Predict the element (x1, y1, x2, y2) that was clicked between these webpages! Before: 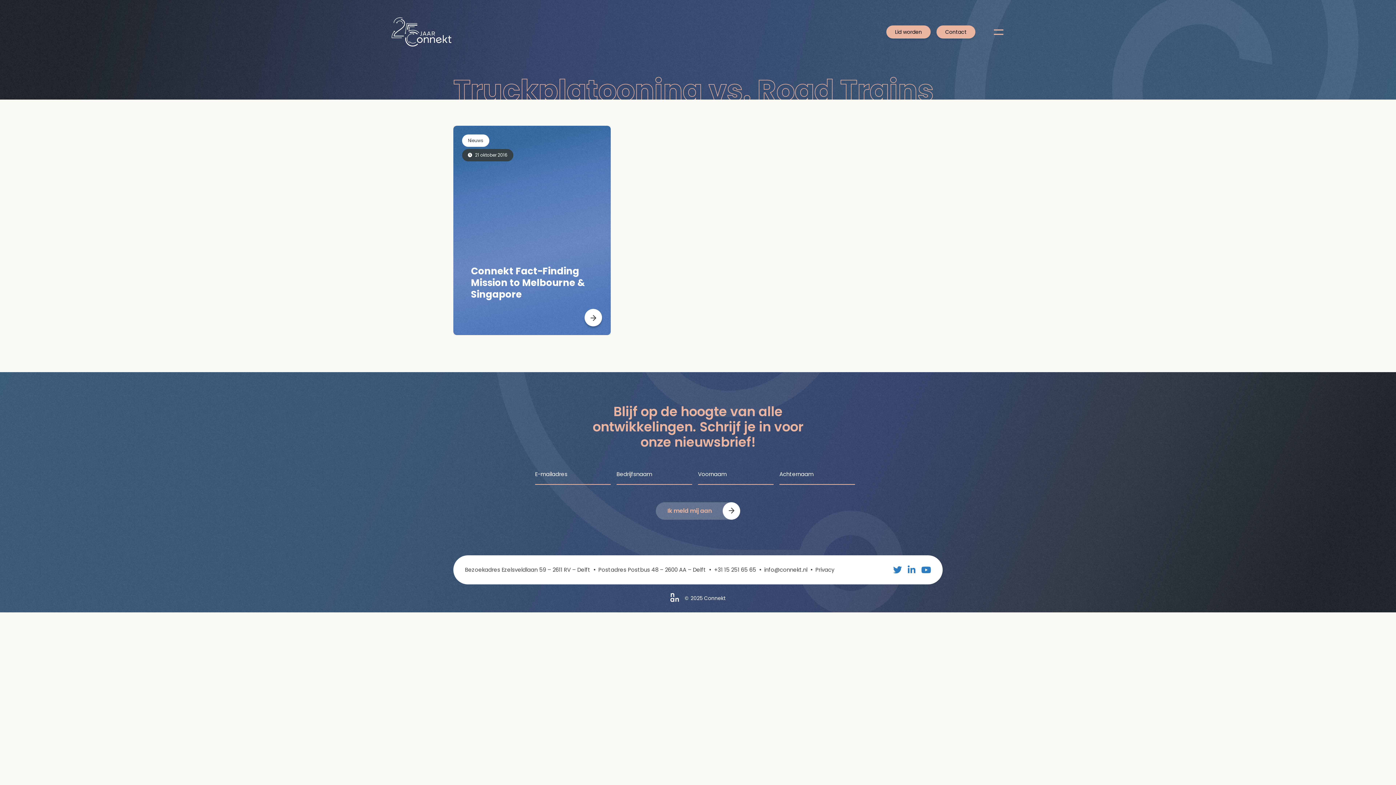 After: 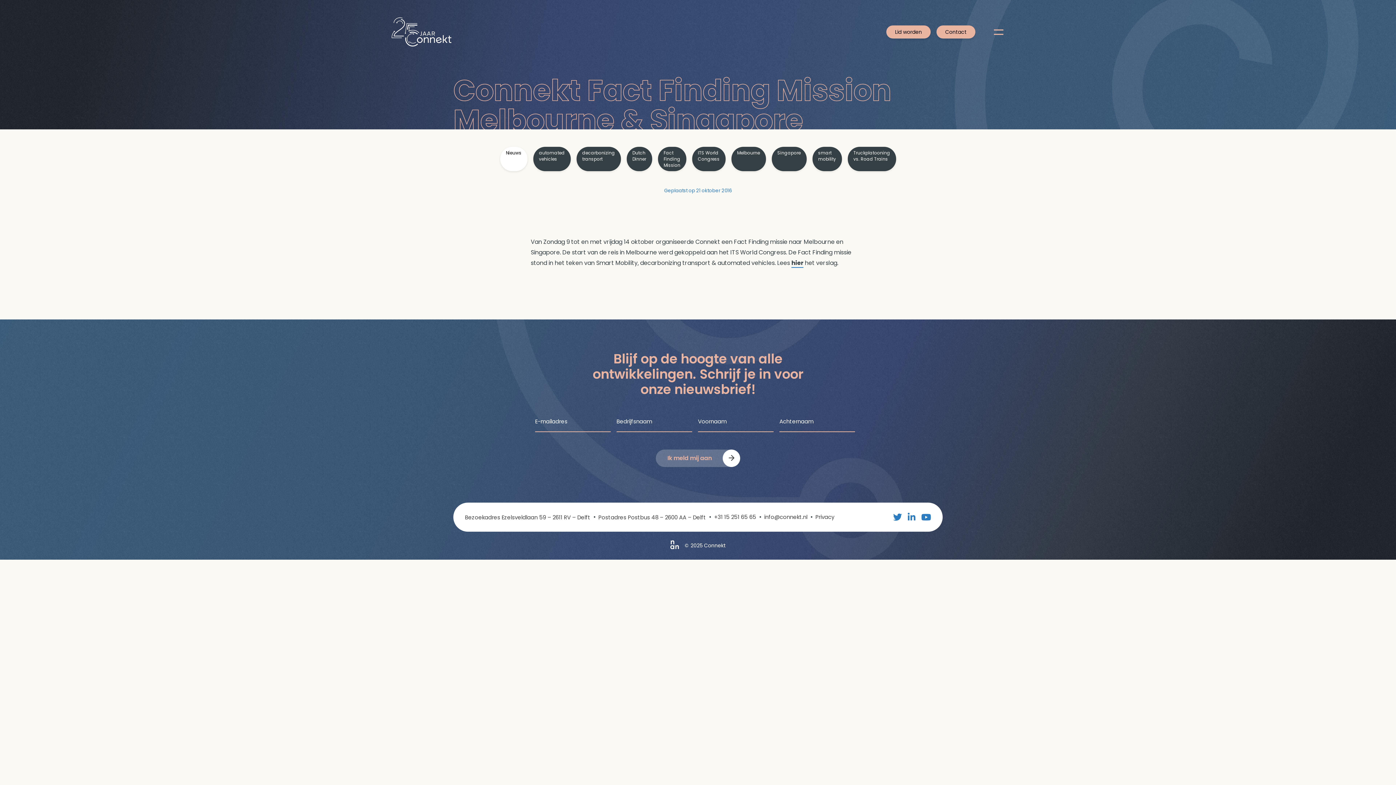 Action: bbox: (453, 125, 610, 335)